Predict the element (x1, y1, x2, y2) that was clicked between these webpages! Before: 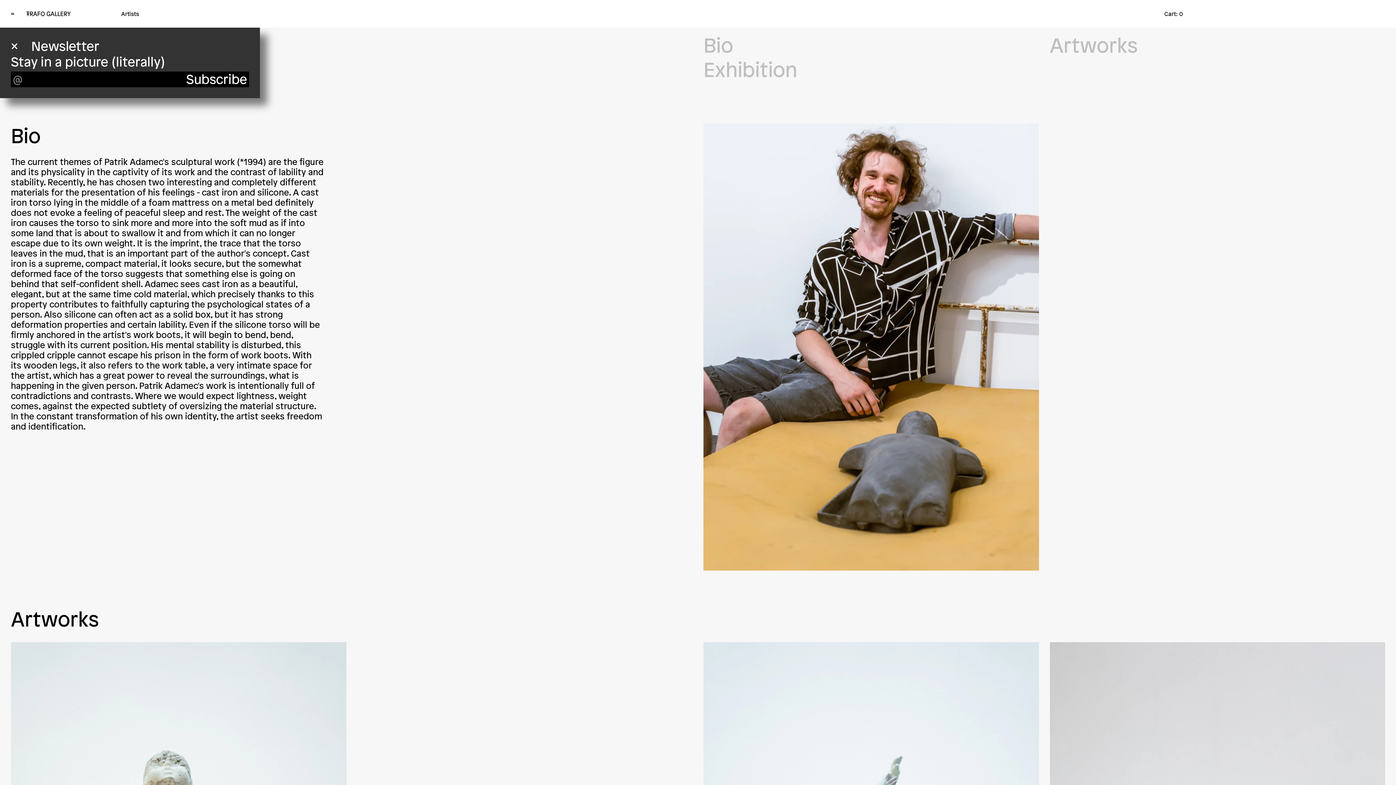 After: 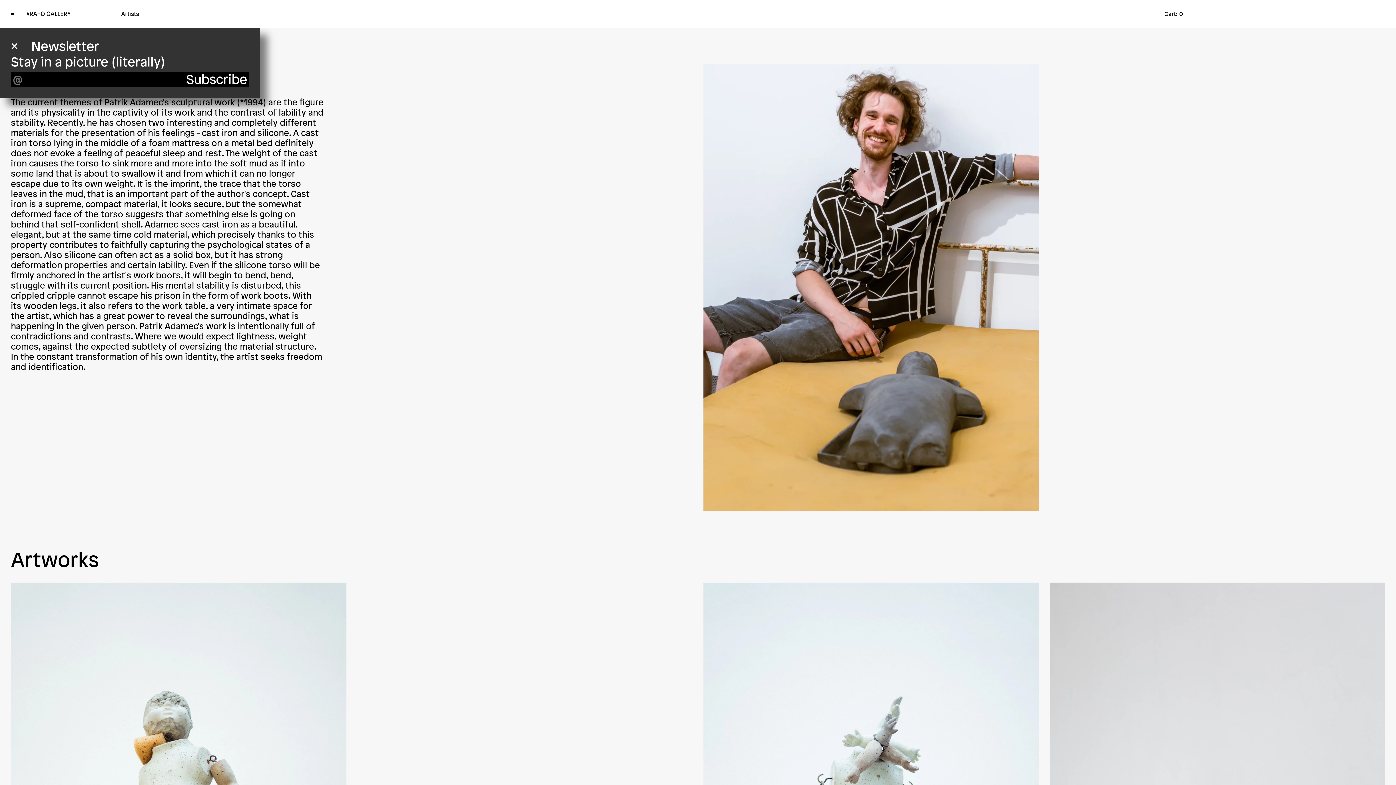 Action: label: Bio bbox: (703, 33, 1039, 57)